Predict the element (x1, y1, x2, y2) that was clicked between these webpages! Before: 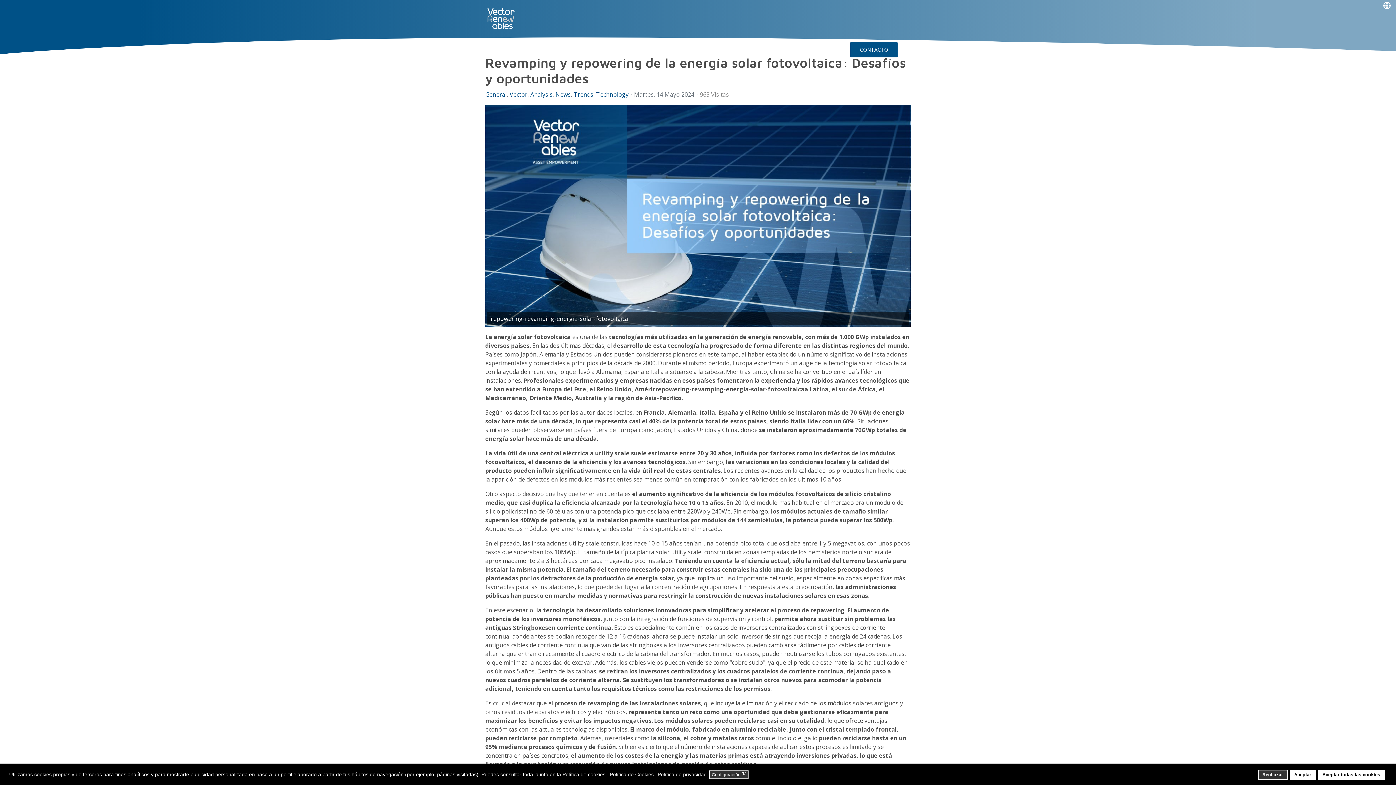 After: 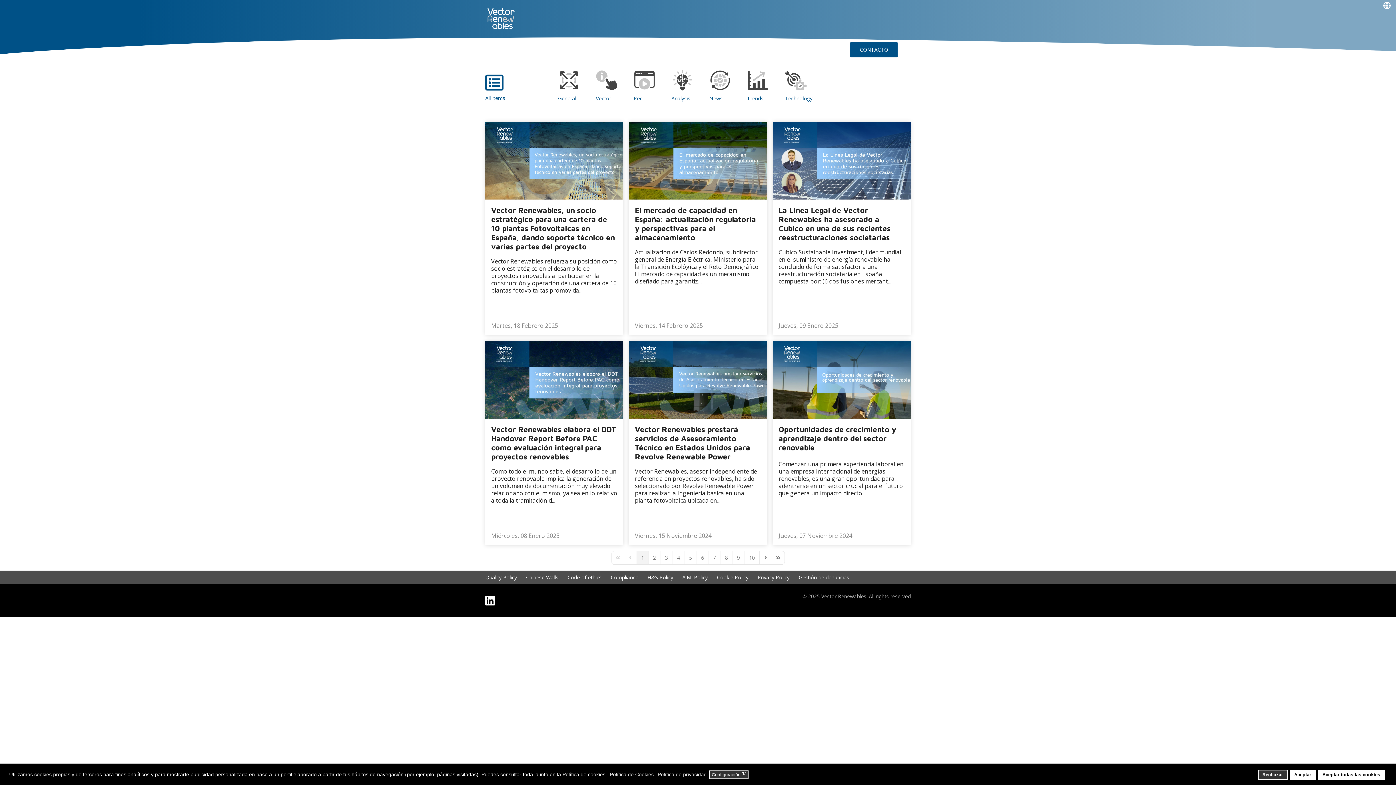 Action: label: Vector bbox: (509, 91, 527, 97)